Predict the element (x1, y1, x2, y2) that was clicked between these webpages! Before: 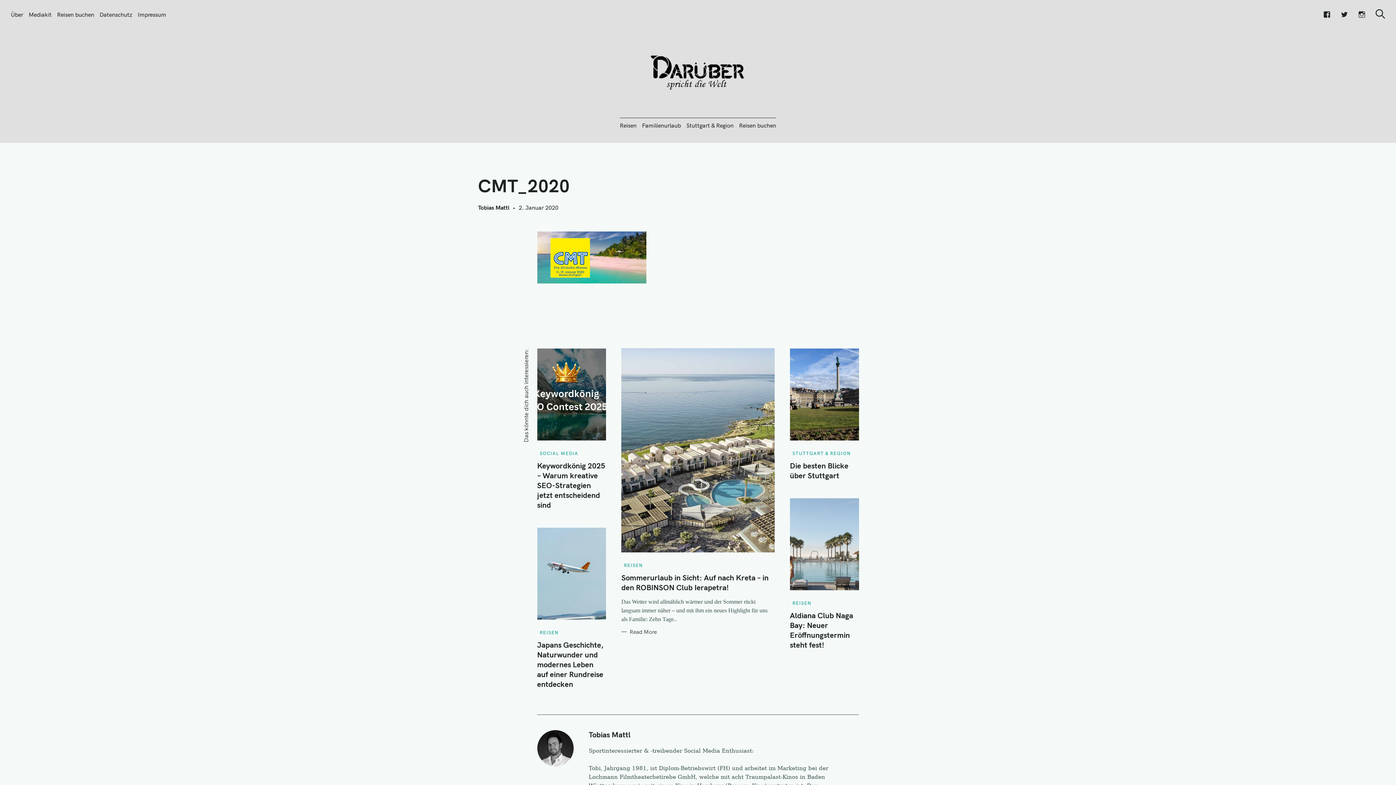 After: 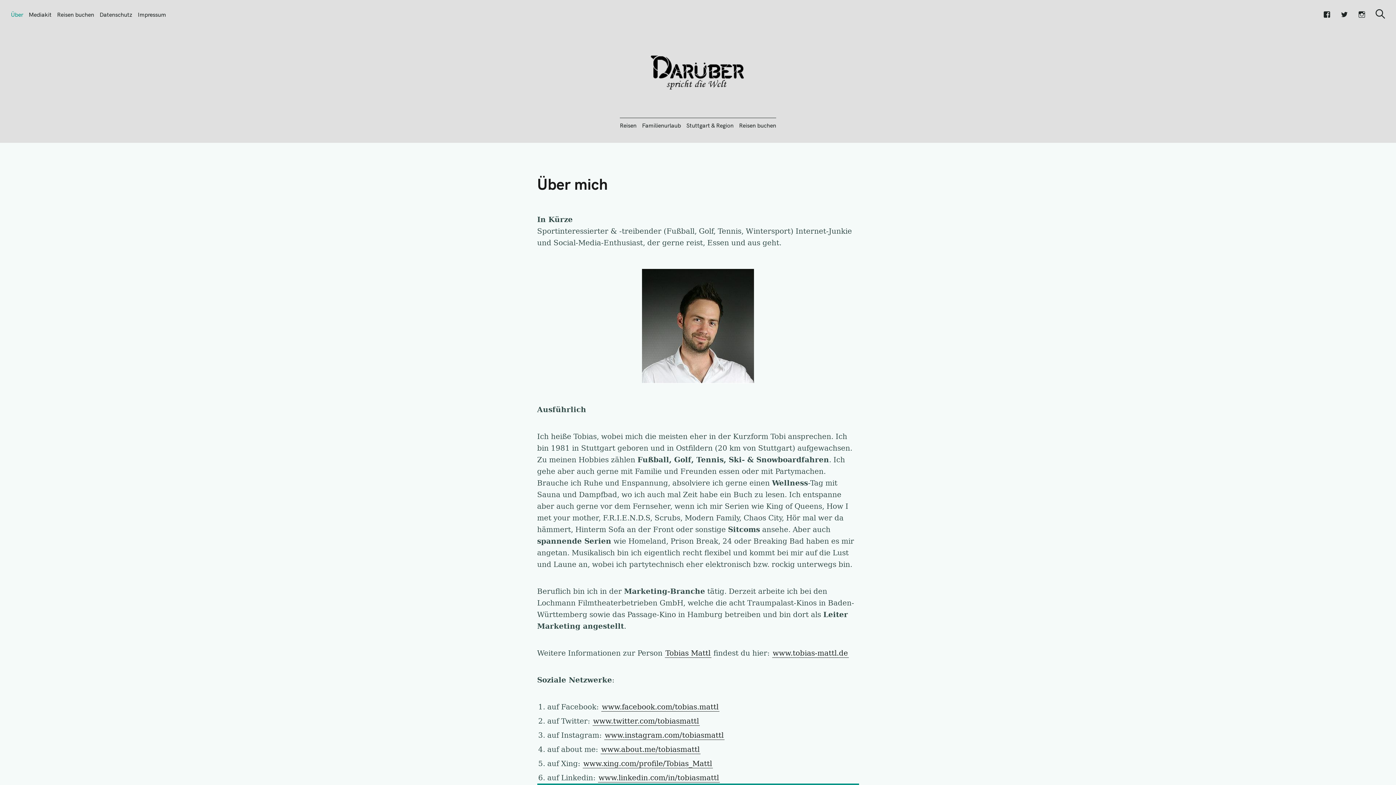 Action: label: Über bbox: (10, 6, 23, 22)